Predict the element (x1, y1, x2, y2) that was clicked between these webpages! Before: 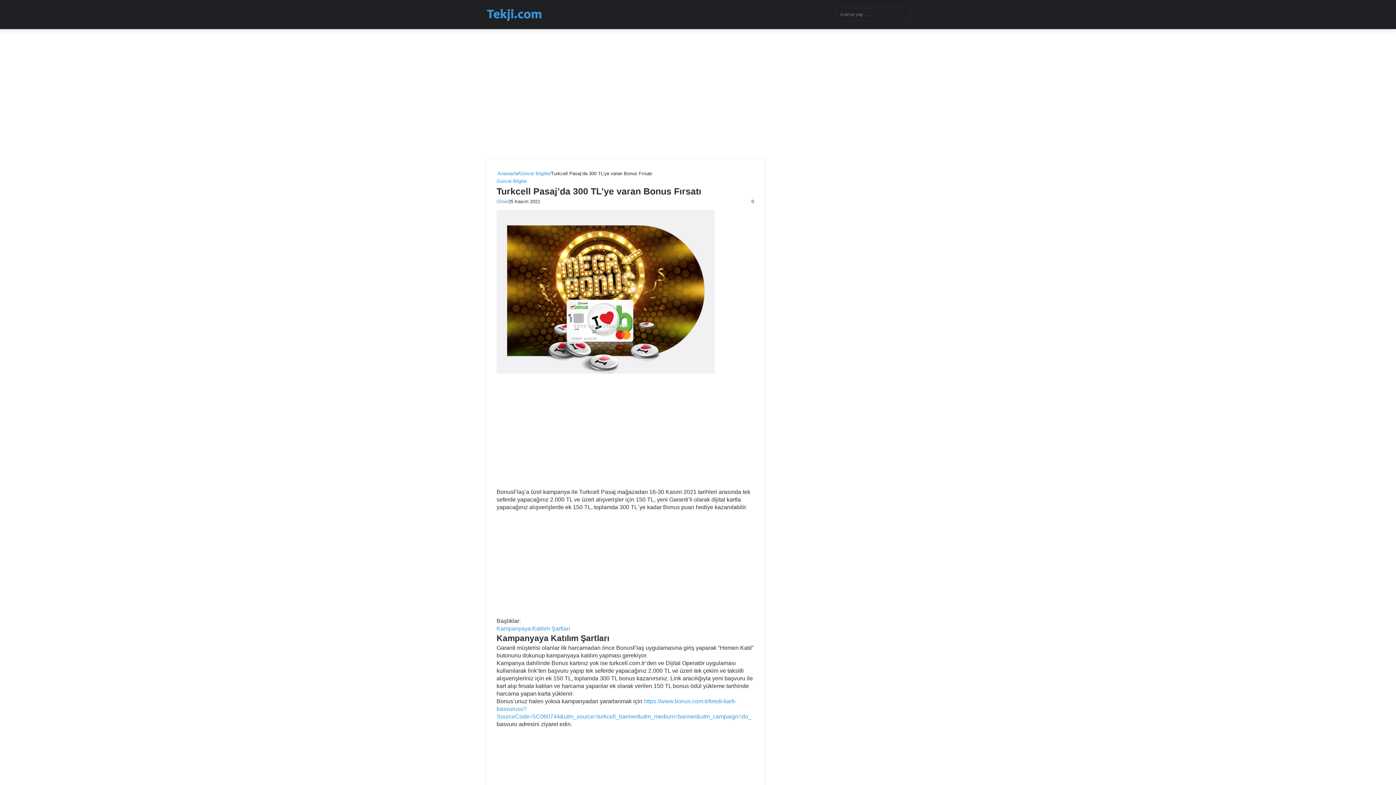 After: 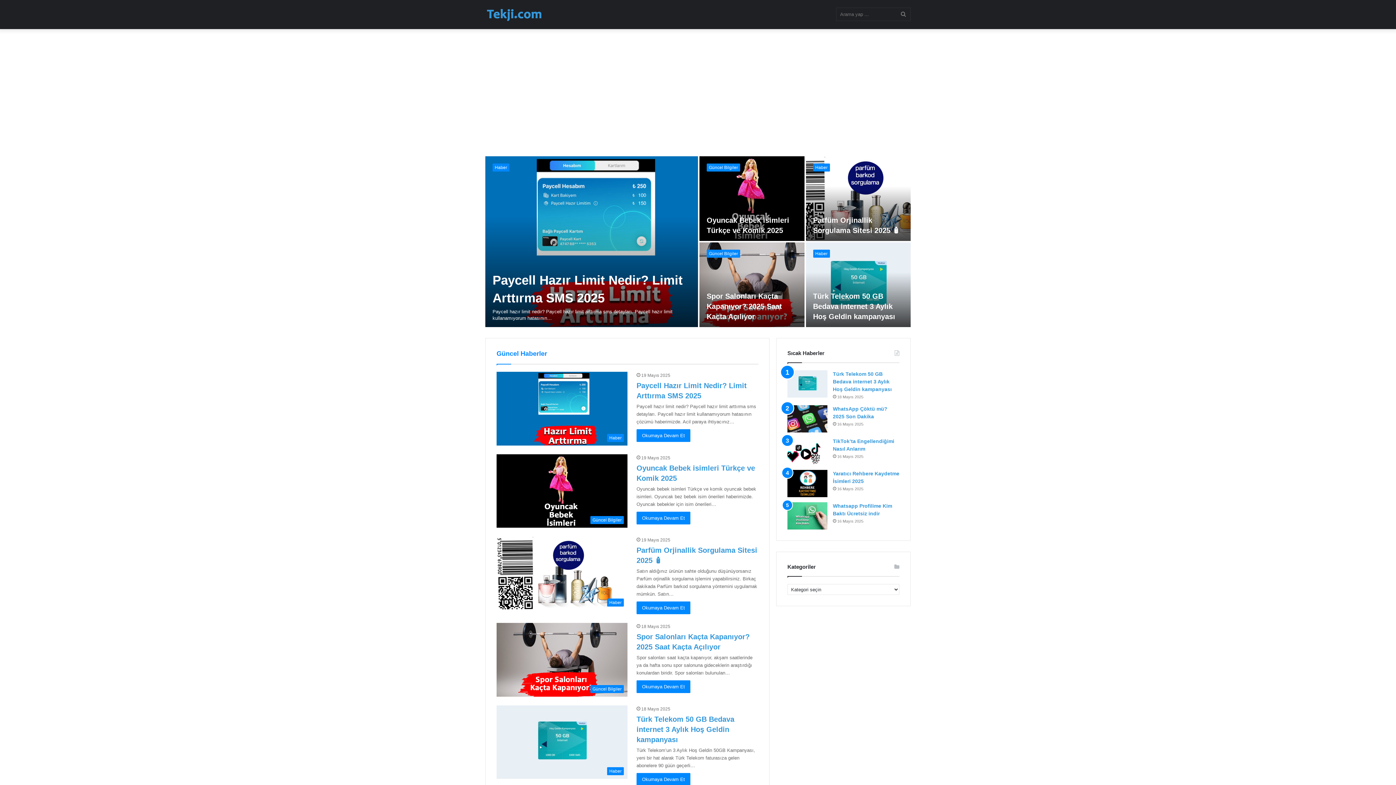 Action: bbox: (496, 198, 508, 204) label: Ömer